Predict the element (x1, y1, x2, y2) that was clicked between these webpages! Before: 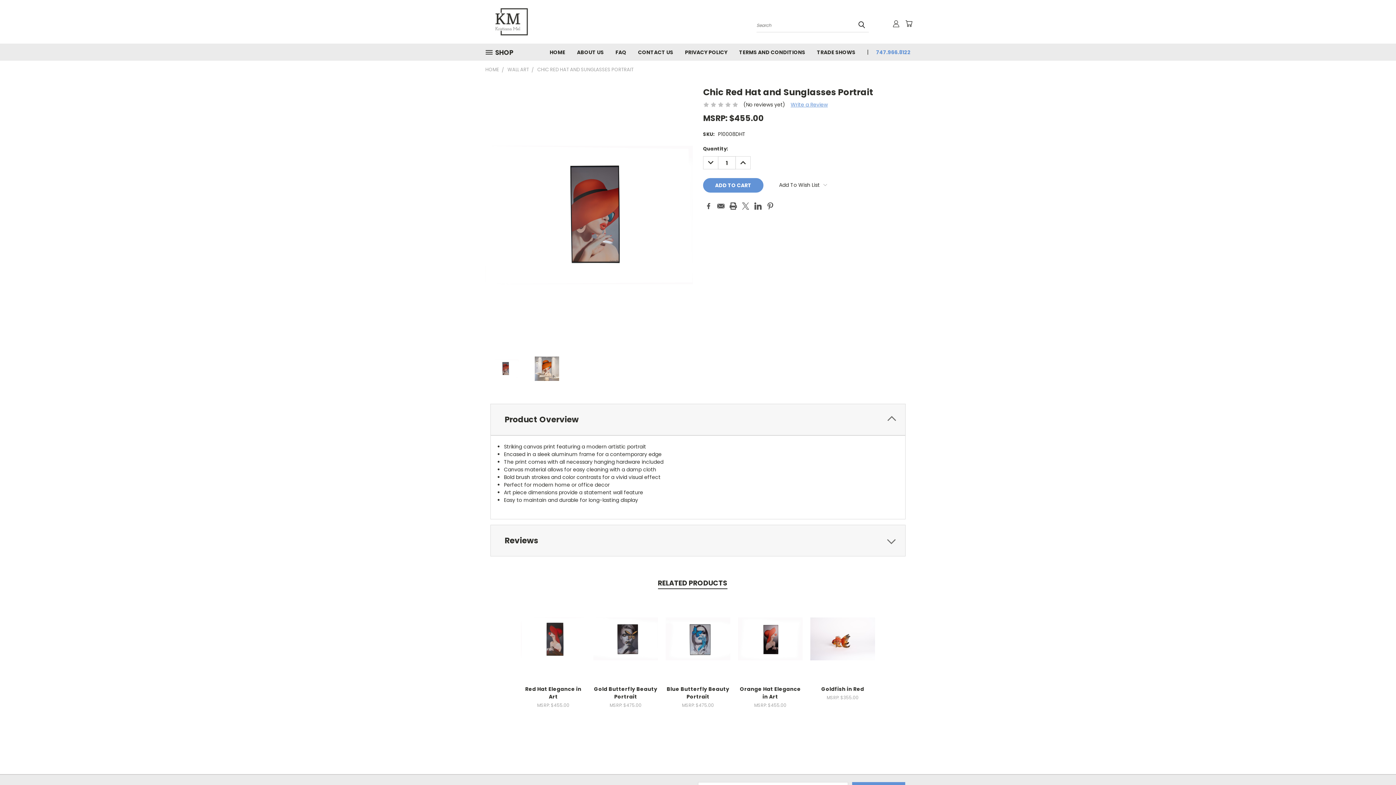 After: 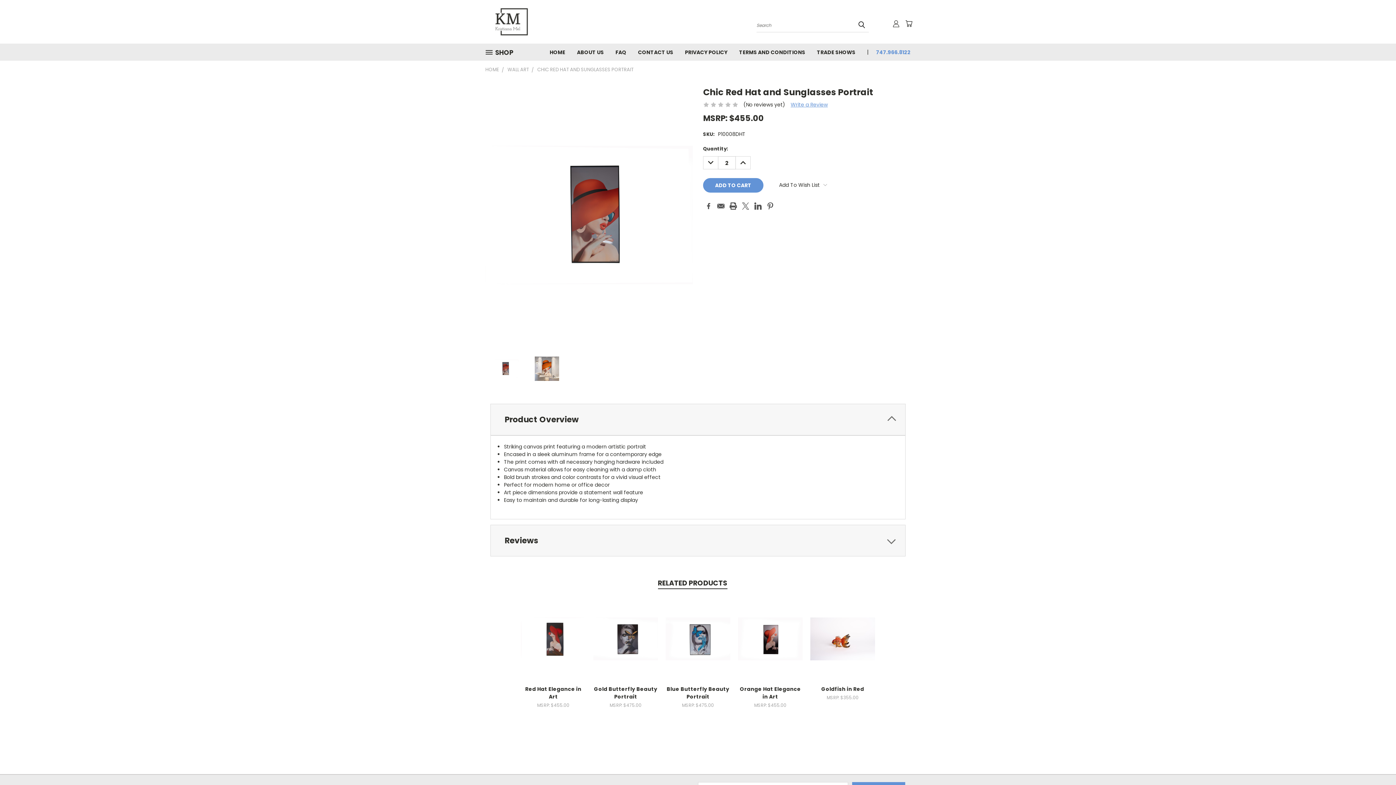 Action: label: INCREASE QUANTITY: bbox: (736, 156, 750, 169)